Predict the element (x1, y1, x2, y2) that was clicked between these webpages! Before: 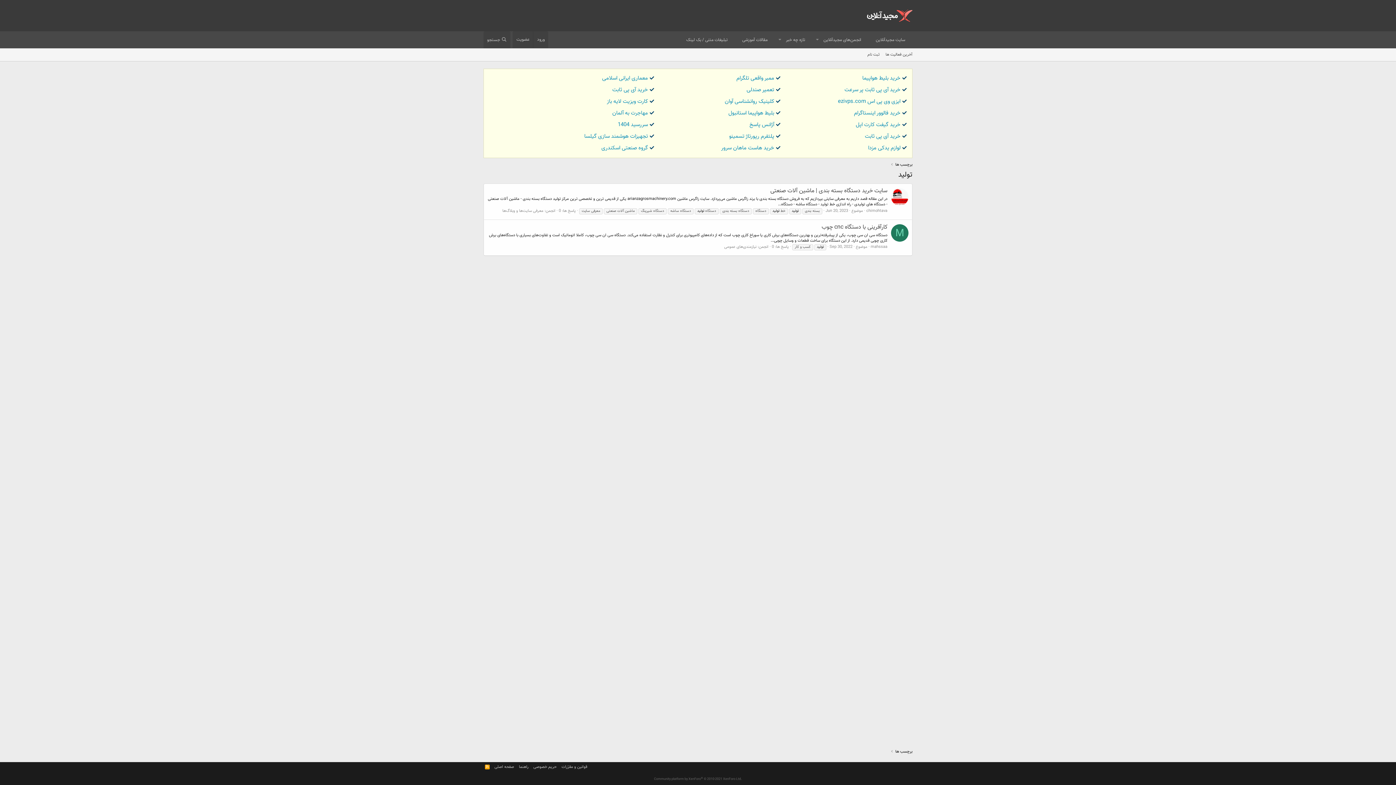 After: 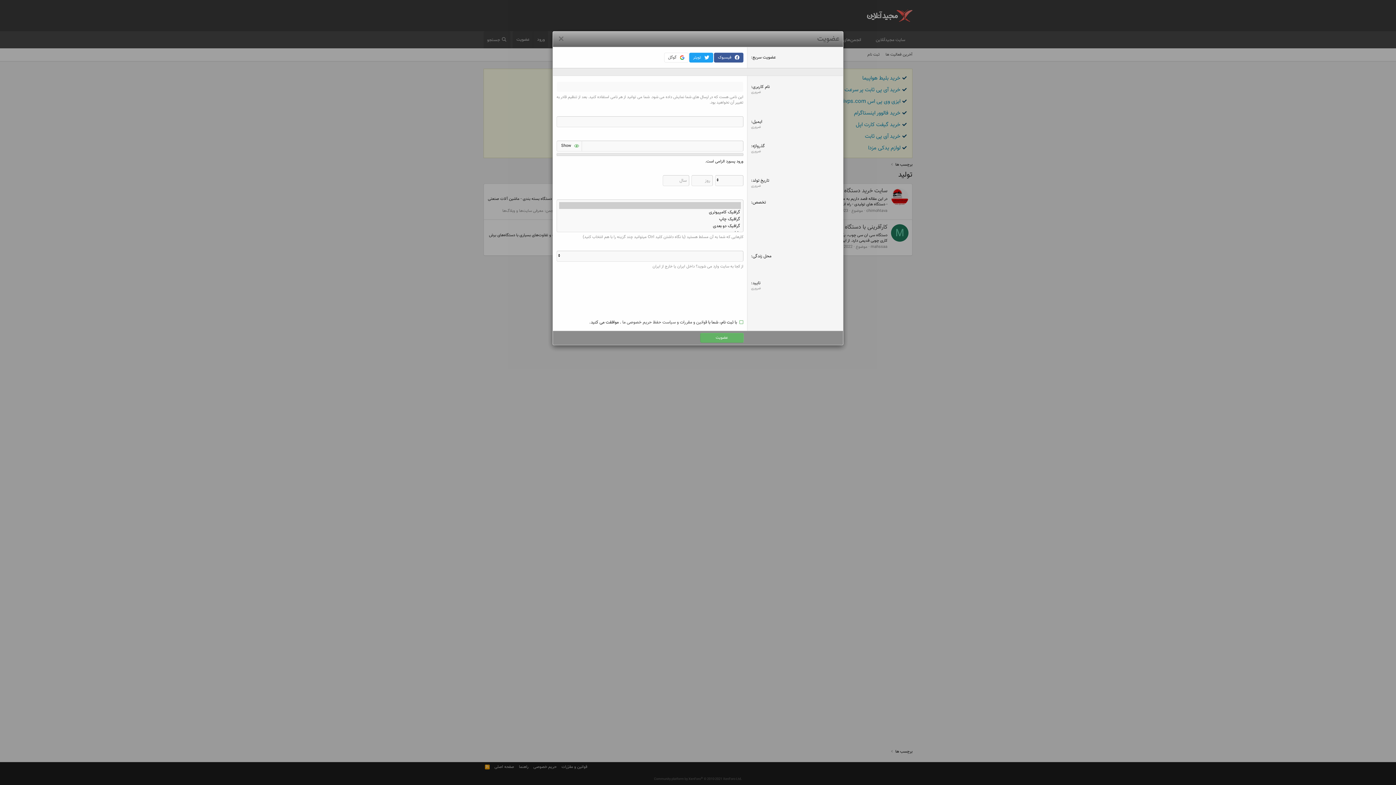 Action: label: عضویت bbox: (512, 31, 533, 47)